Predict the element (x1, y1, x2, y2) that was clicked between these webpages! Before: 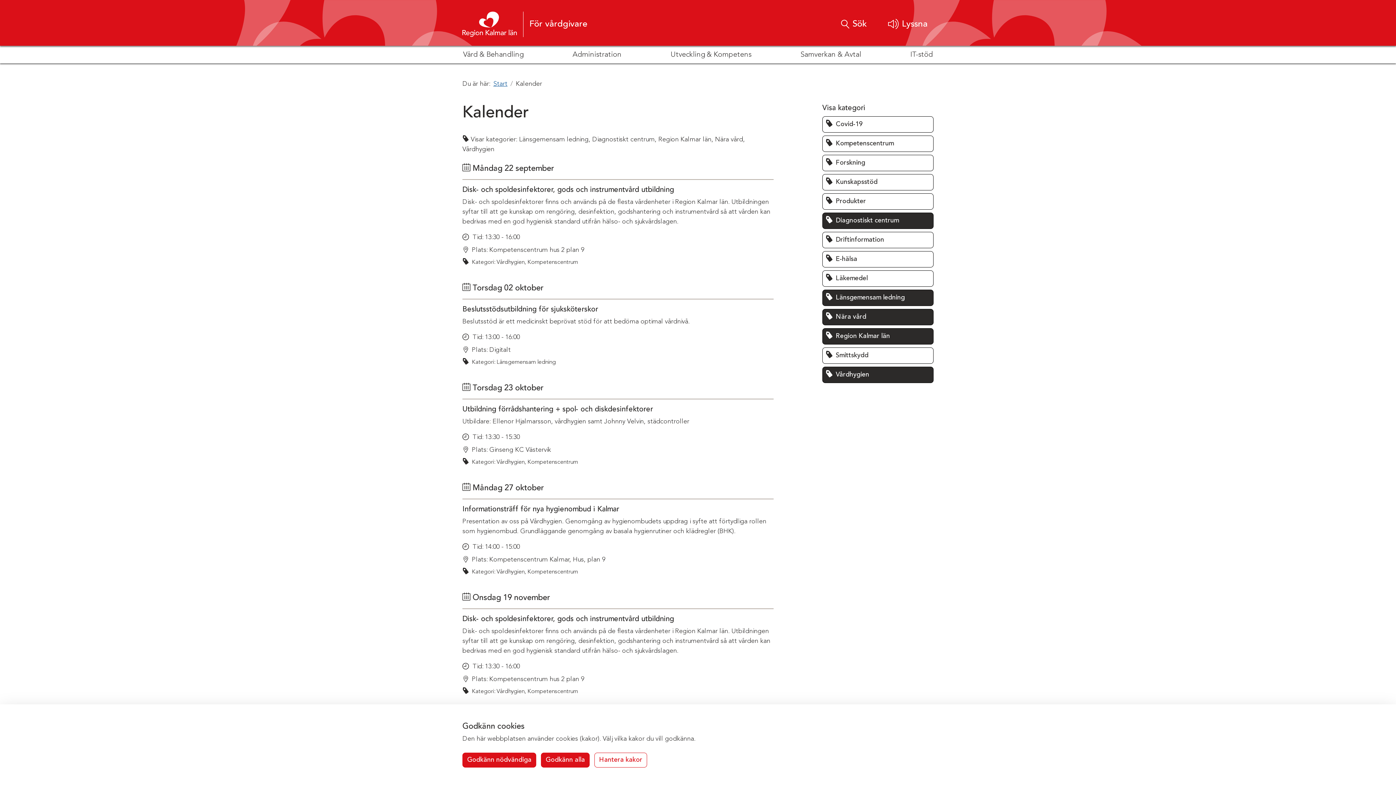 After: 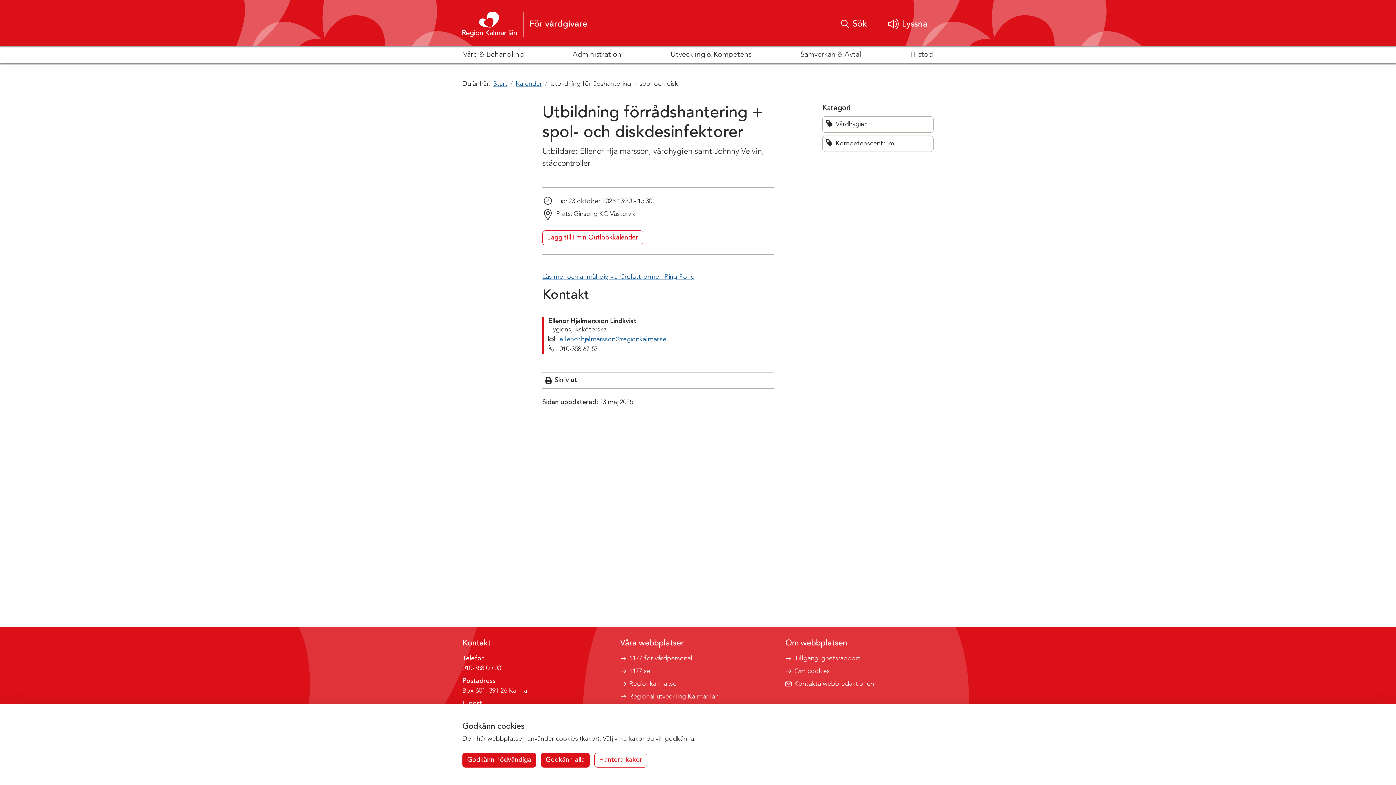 Action: bbox: (462, 405, 773, 468) label: Utbildning förrådshantering + spol- och diskdesinfektorer

Utbildare: Ellenor Hjalmarsson, vårdhygien samt Johnny Velvin, städcontroller

Tid:
13:30 - 15:30
Plats:
Ginseng KC Västervik
Kategori: Vårdhygien, Kompetenscentrum